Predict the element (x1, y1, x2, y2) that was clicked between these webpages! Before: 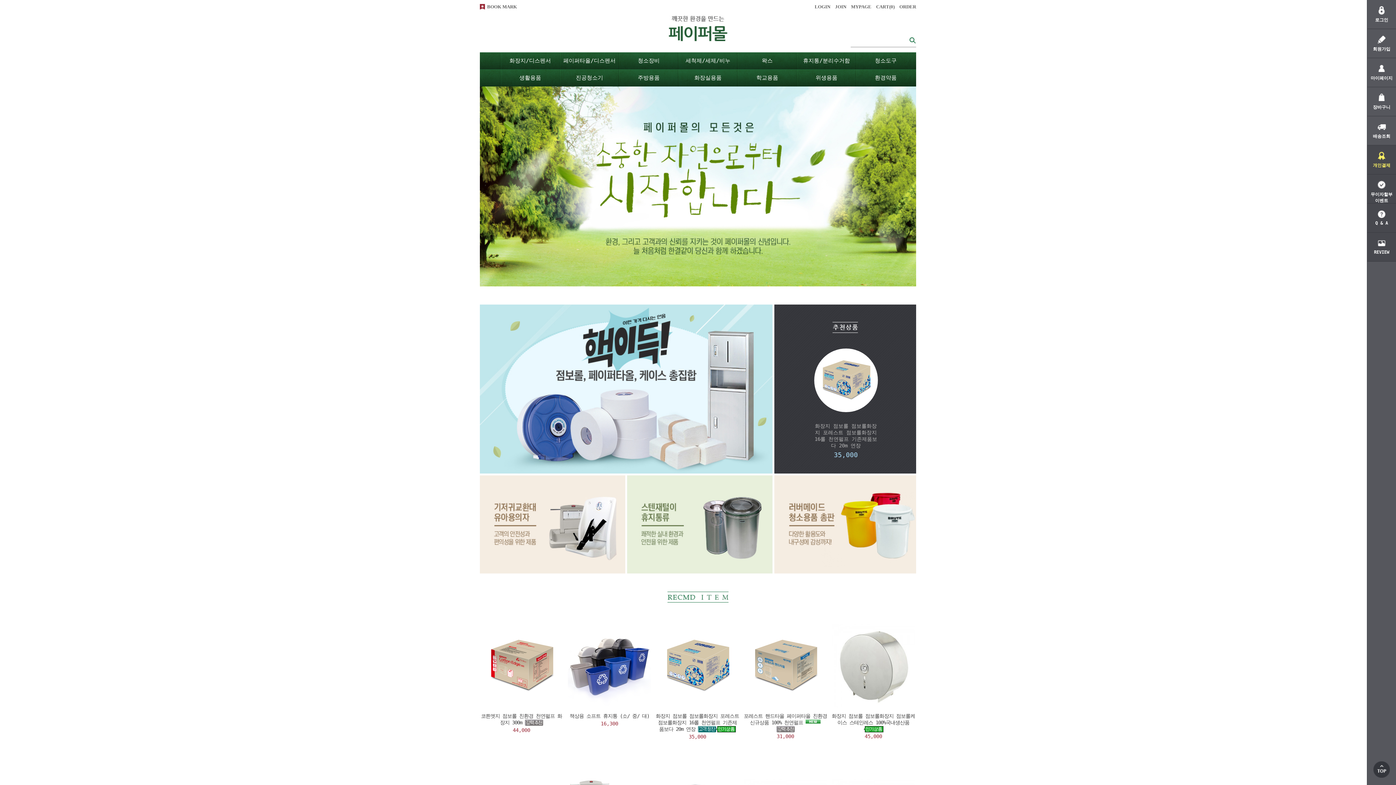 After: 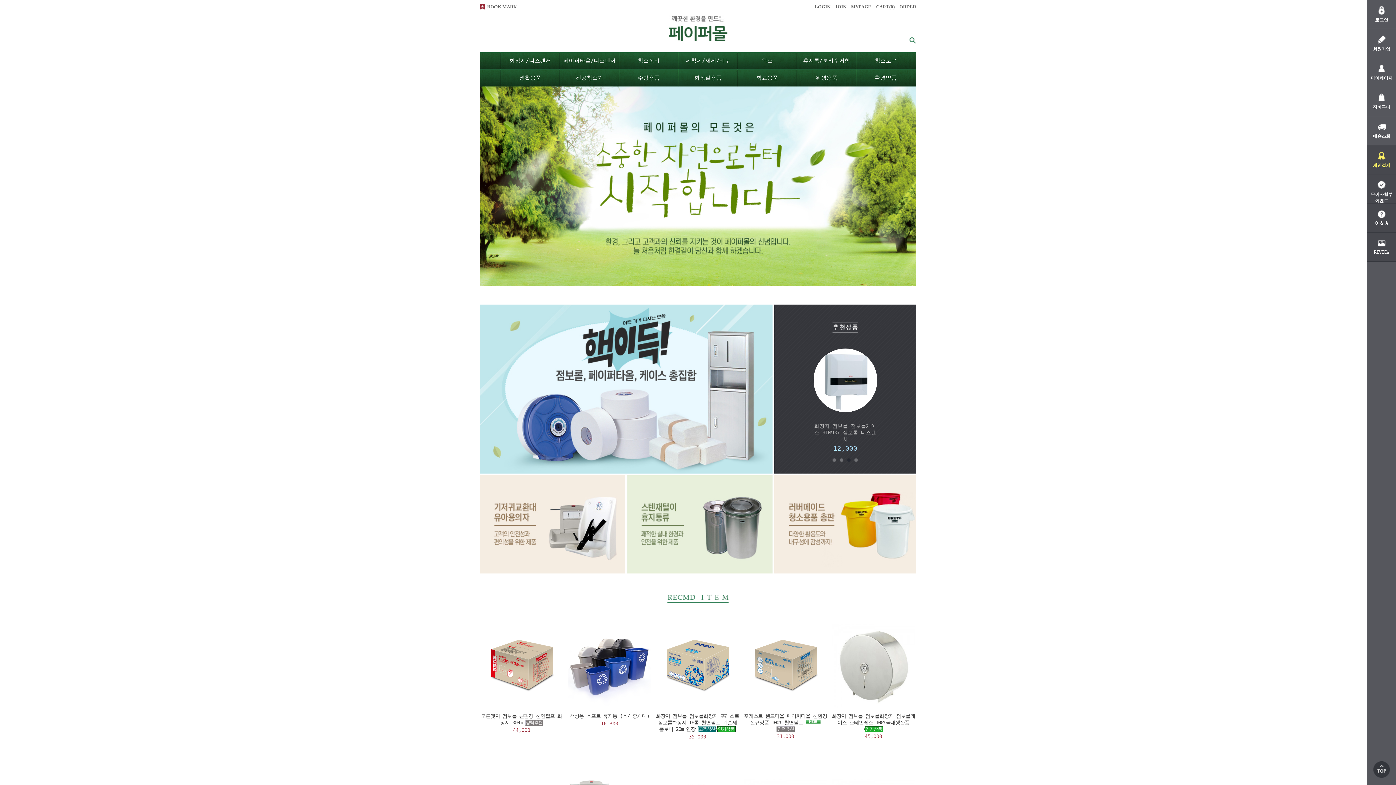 Action: bbox: (847, 458, 850, 462) label: 3